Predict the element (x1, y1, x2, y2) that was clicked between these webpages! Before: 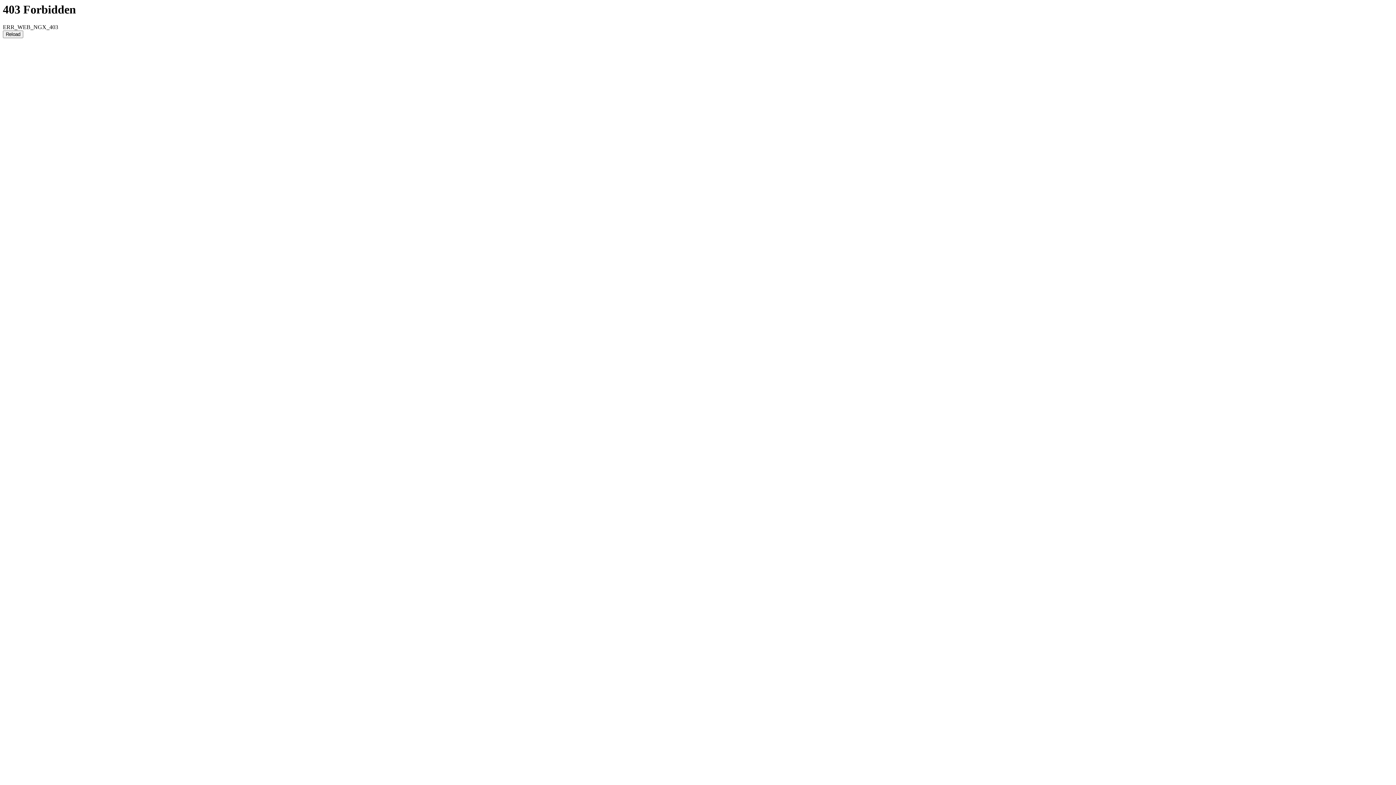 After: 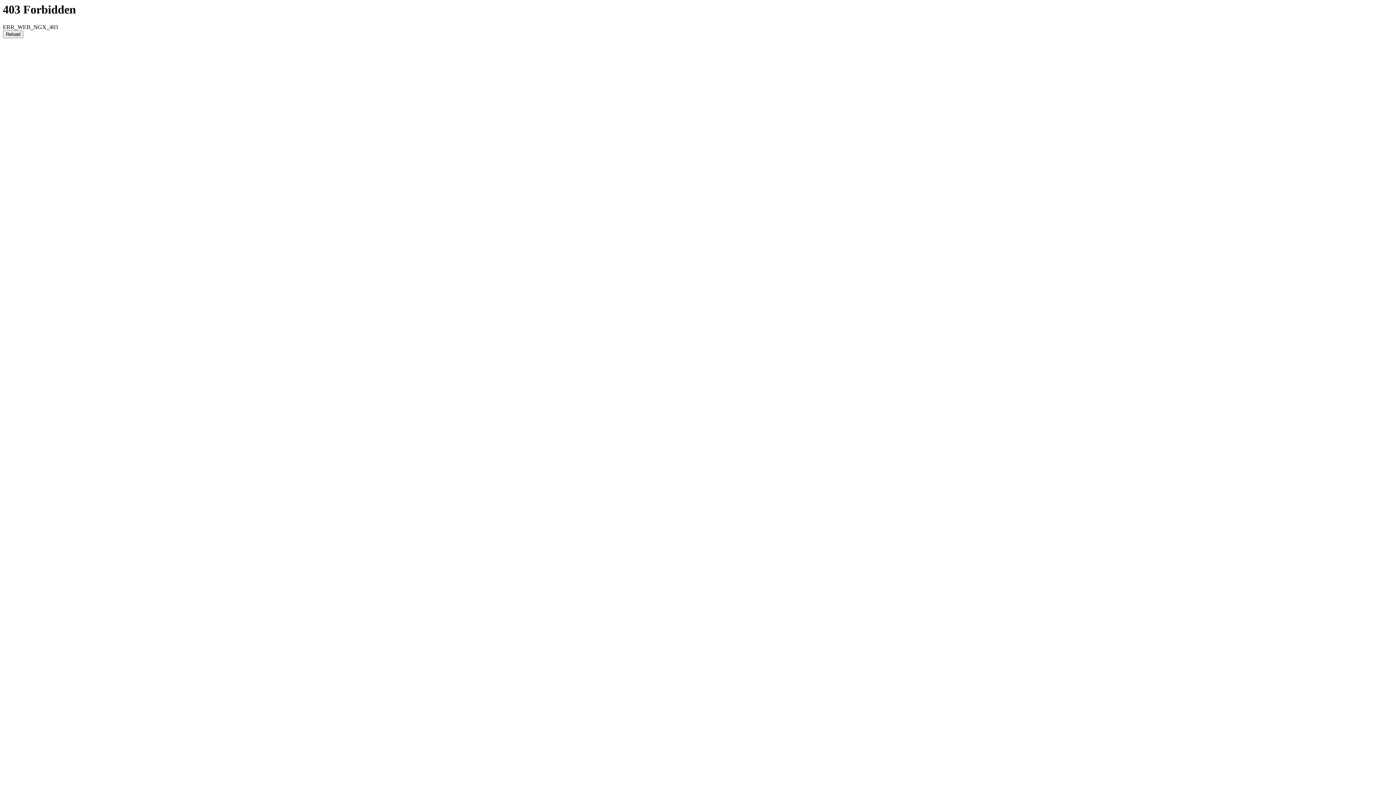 Action: bbox: (2, 30, 23, 38) label: Reload